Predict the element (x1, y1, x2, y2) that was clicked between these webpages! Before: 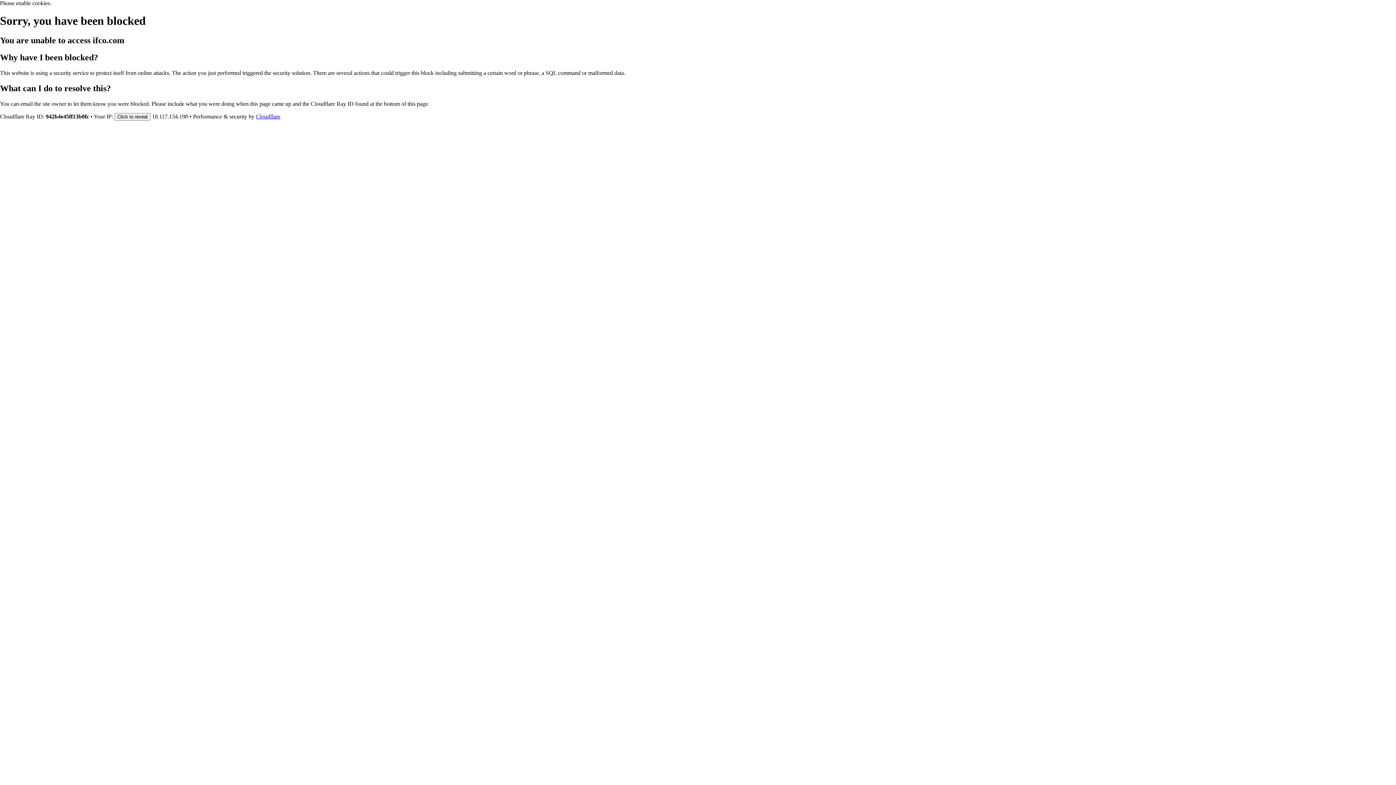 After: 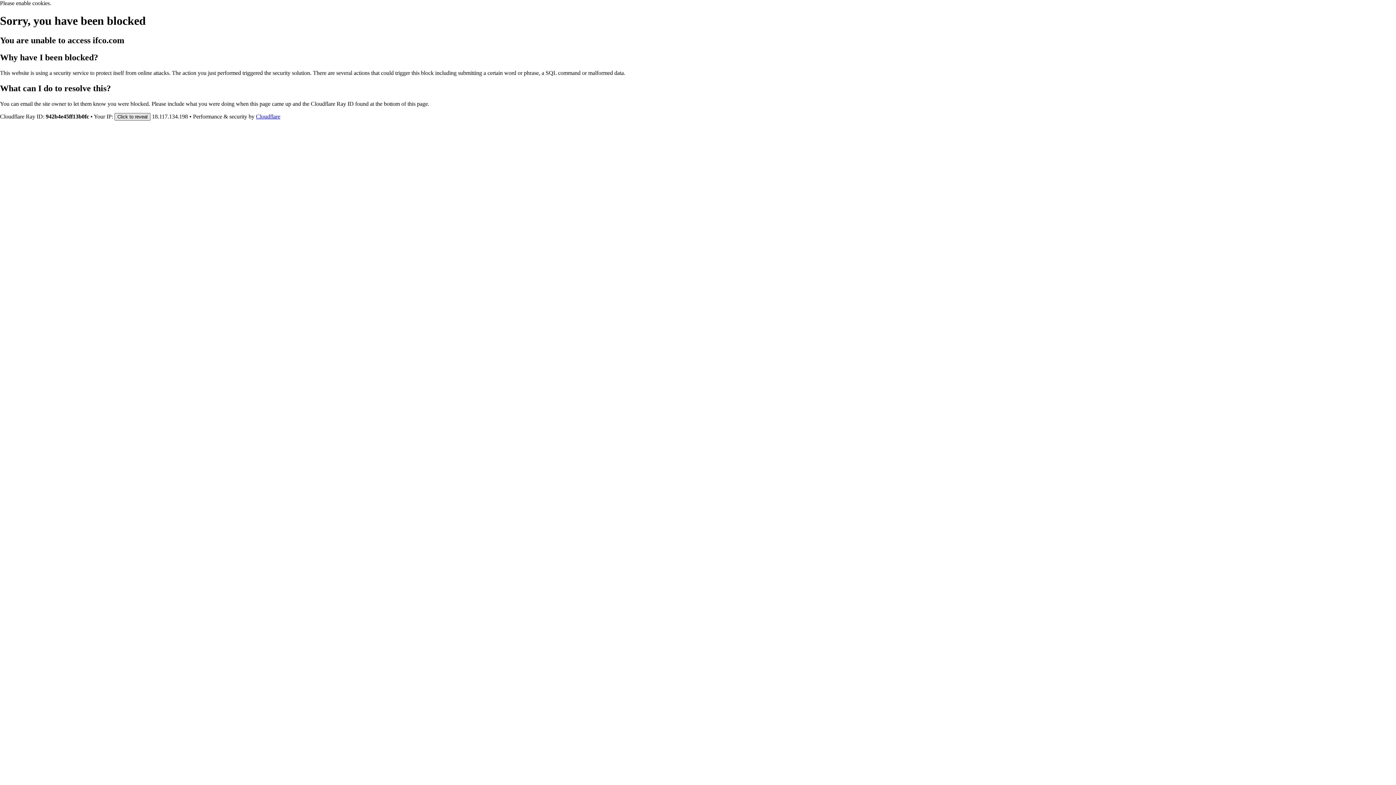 Action: bbox: (114, 112, 150, 120) label: Click to reveal